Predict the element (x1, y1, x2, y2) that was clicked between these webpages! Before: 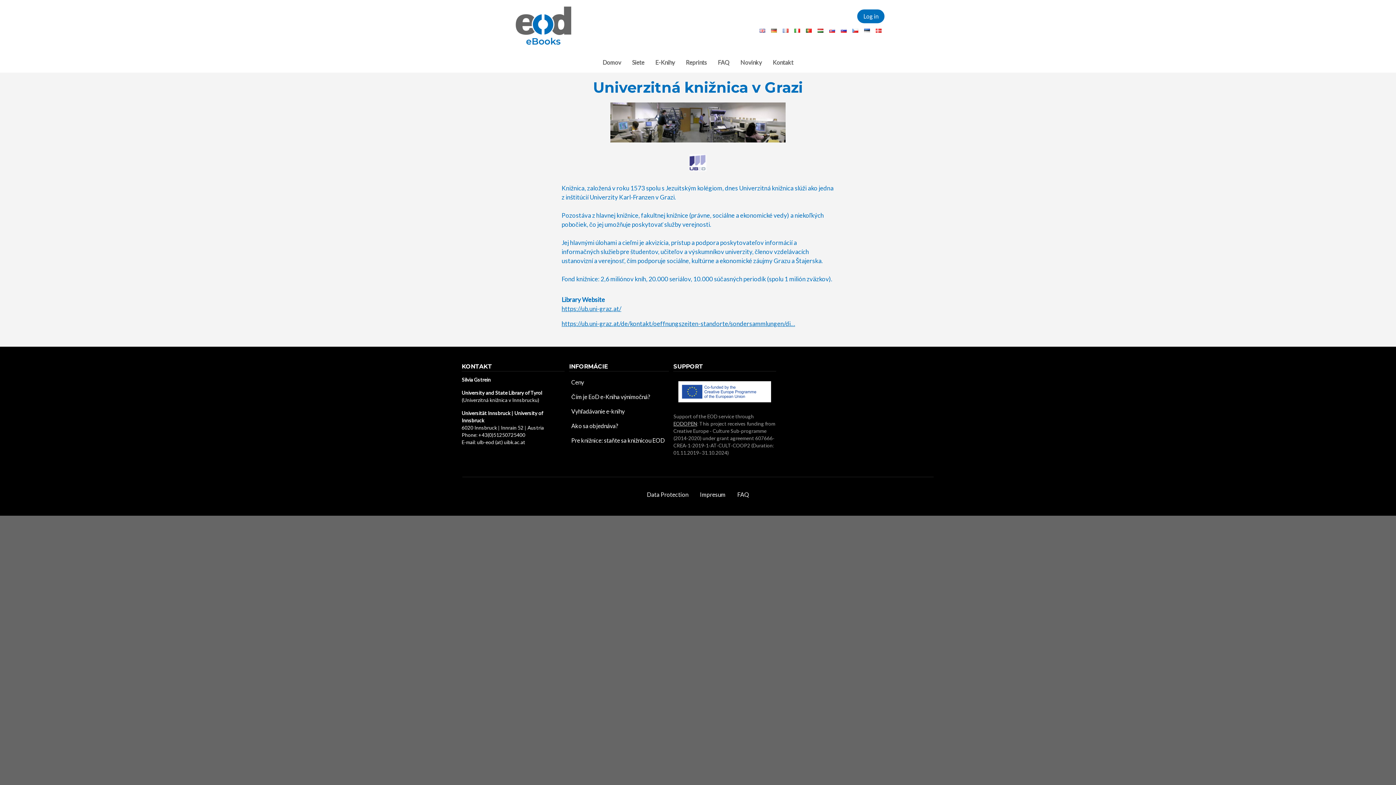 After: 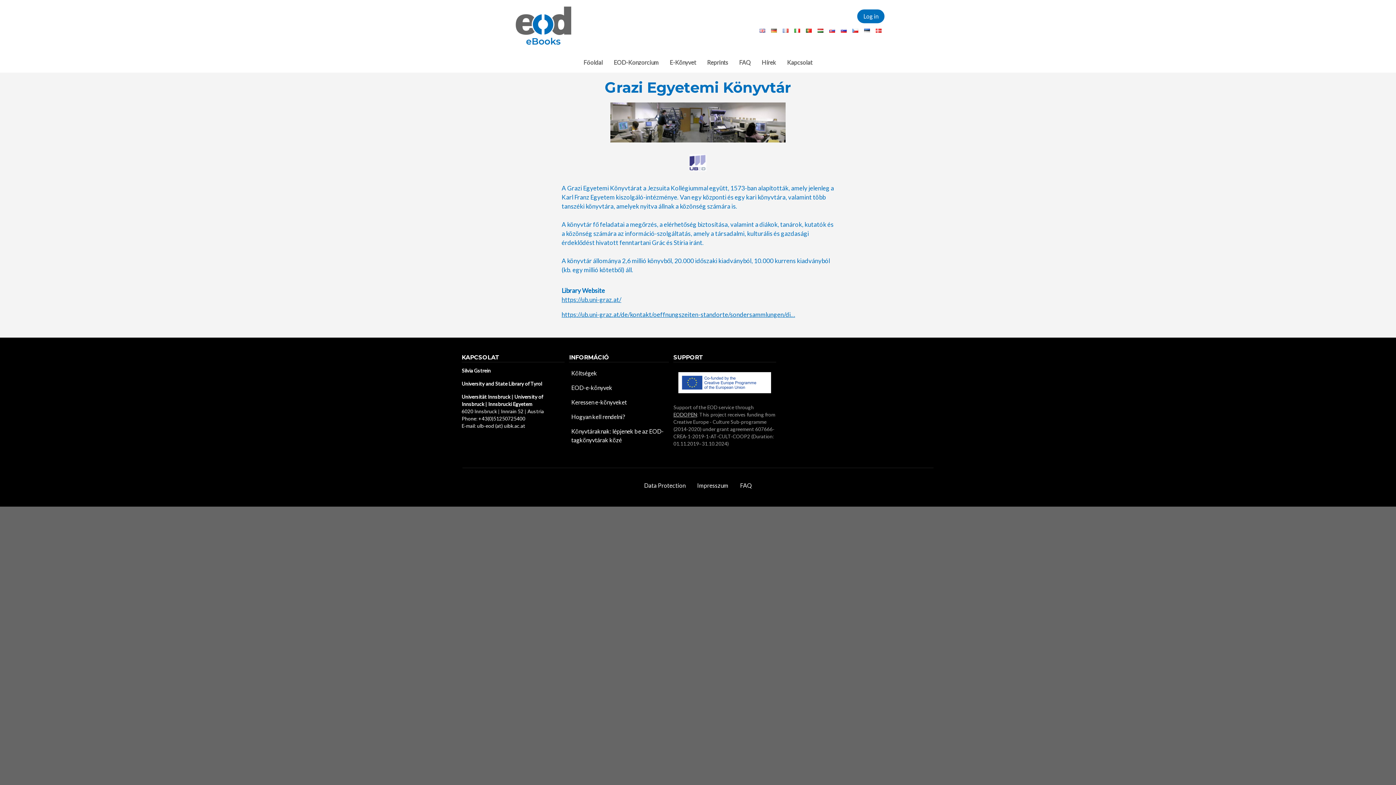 Action: bbox: (817, 28, 823, 32)